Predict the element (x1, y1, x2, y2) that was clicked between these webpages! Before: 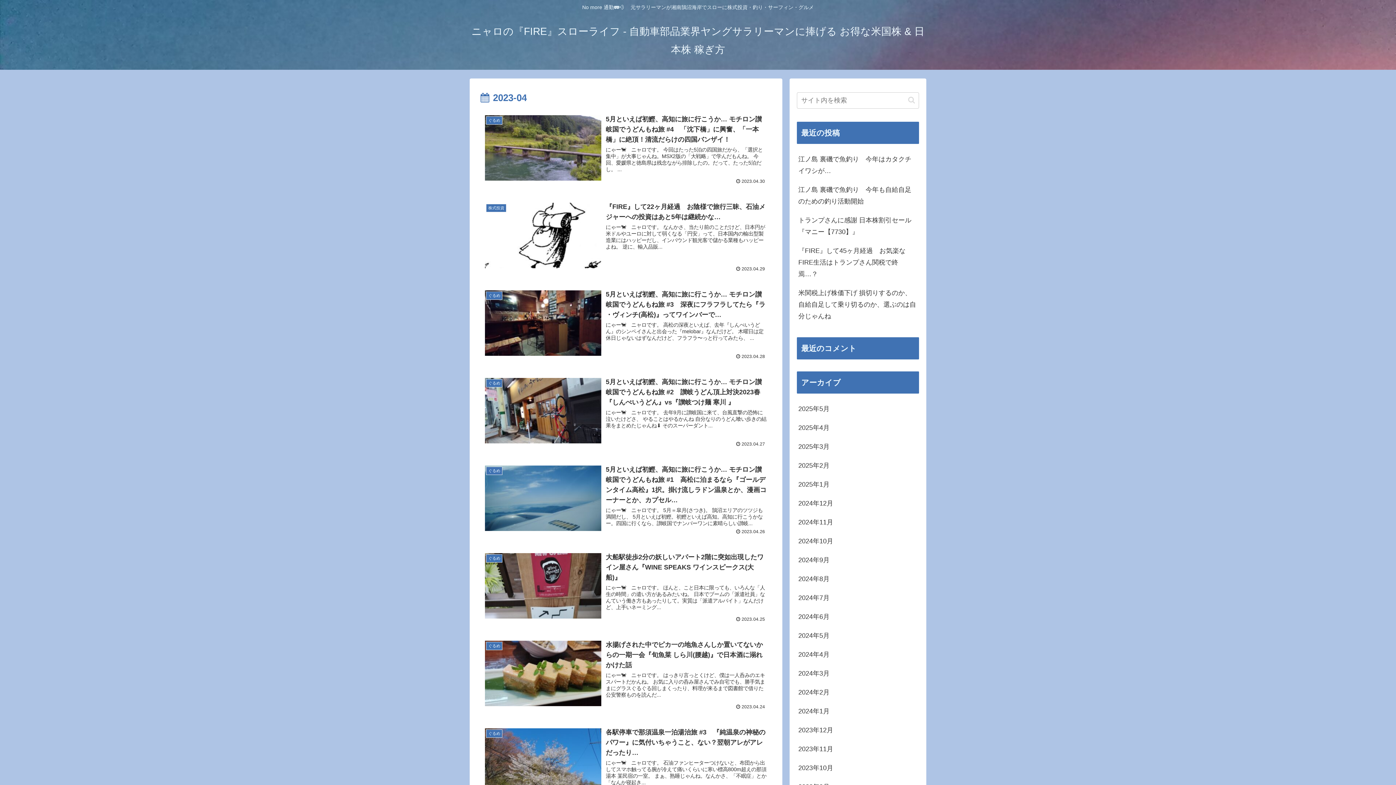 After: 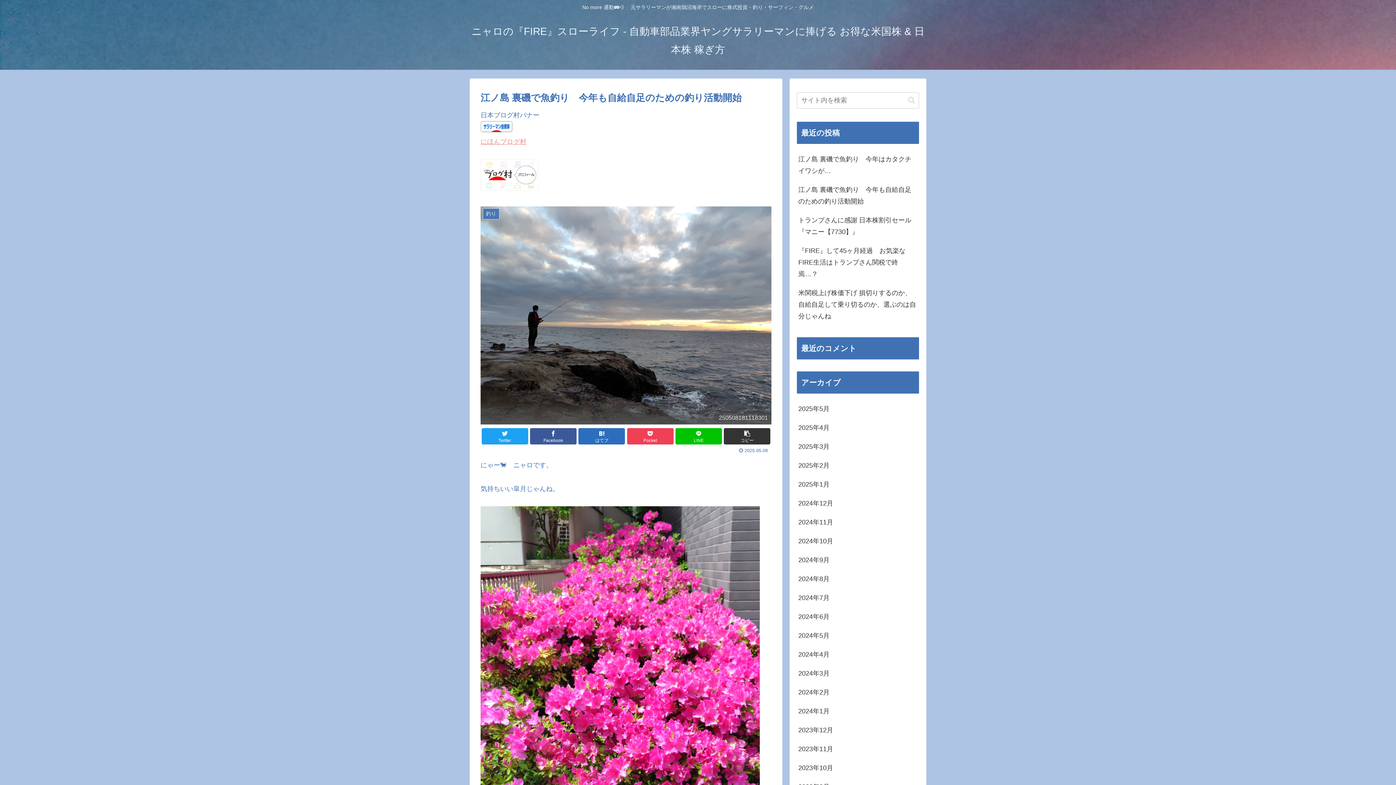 Action: label: 江ノ島 裏磯で魚釣り　今年も自給自足のための釣り活動開始 bbox: (797, 180, 919, 210)